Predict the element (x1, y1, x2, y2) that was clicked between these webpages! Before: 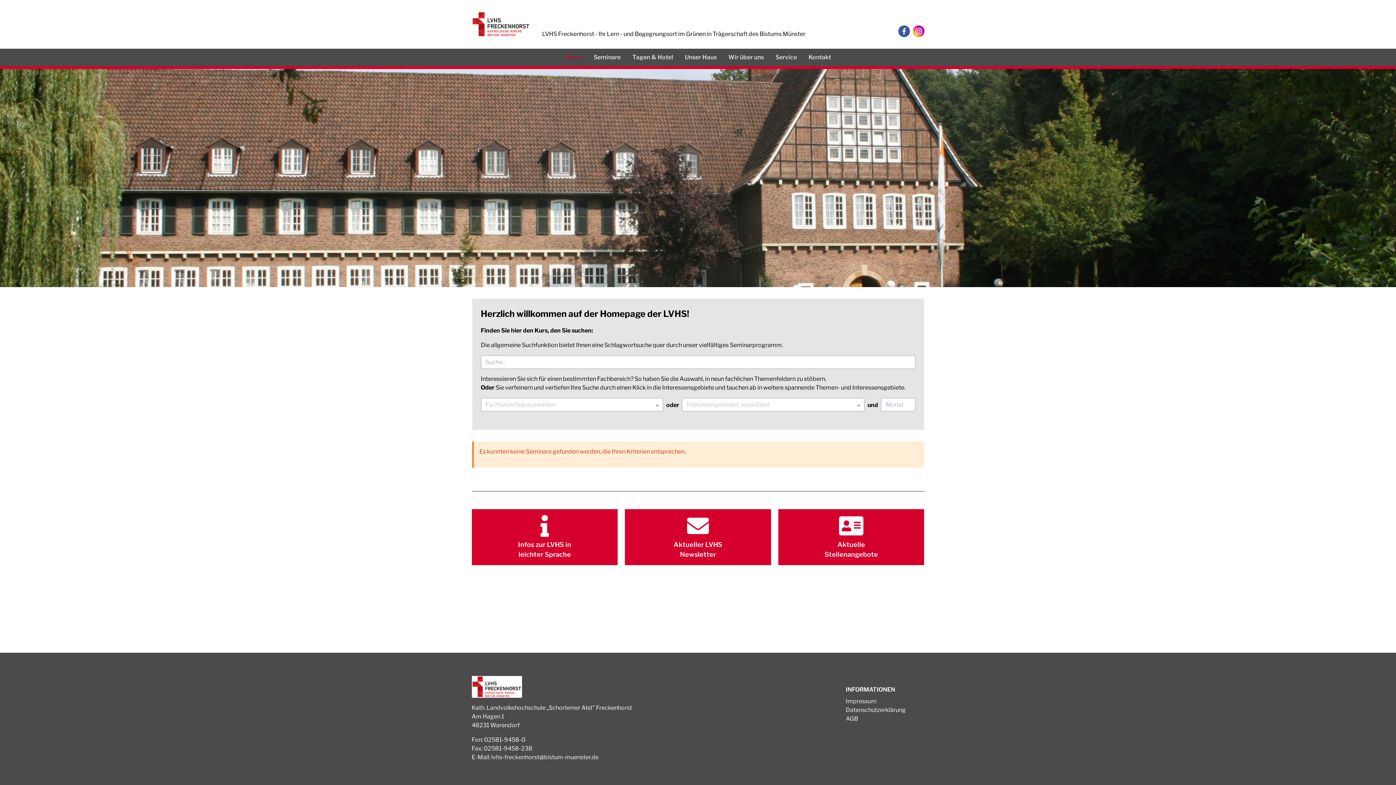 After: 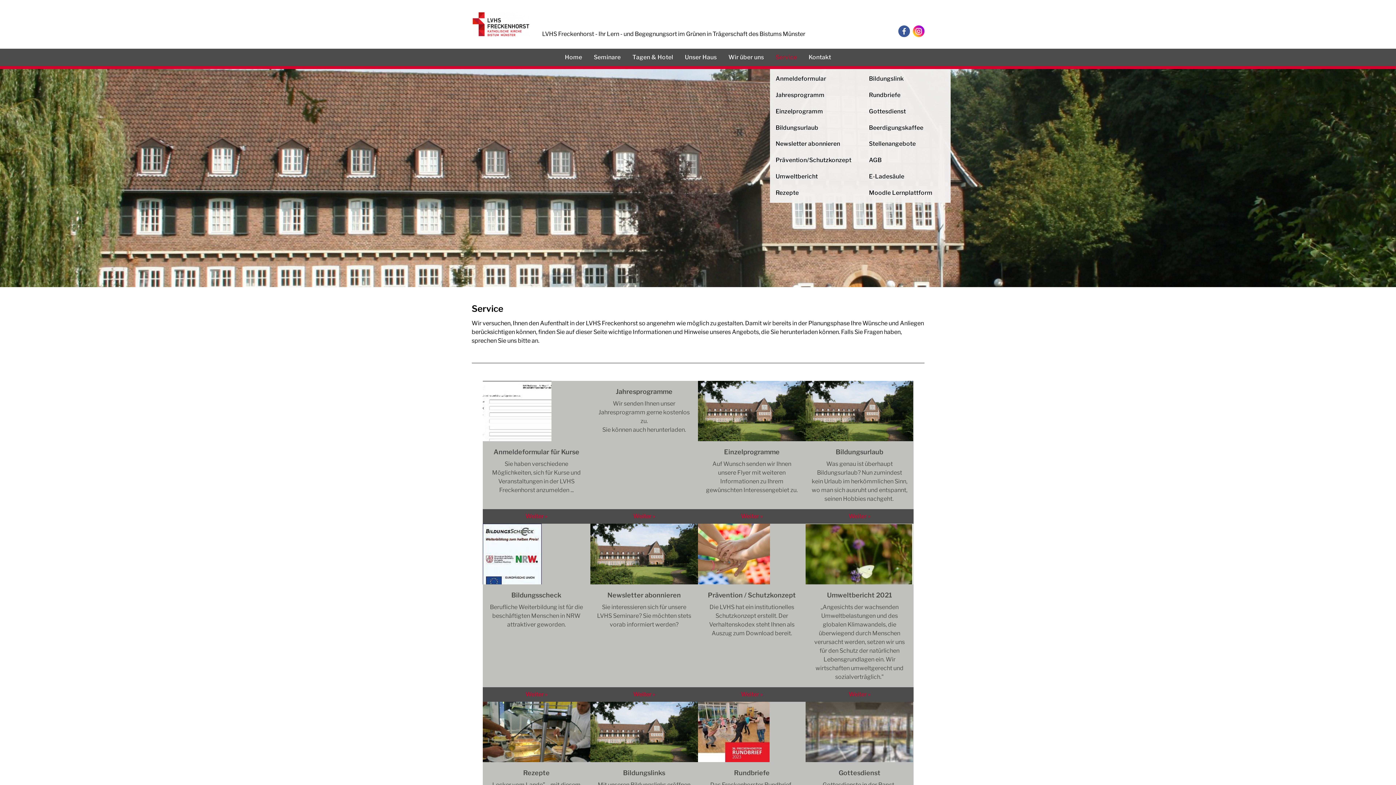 Action: bbox: (770, 48, 803, 66) label: Service